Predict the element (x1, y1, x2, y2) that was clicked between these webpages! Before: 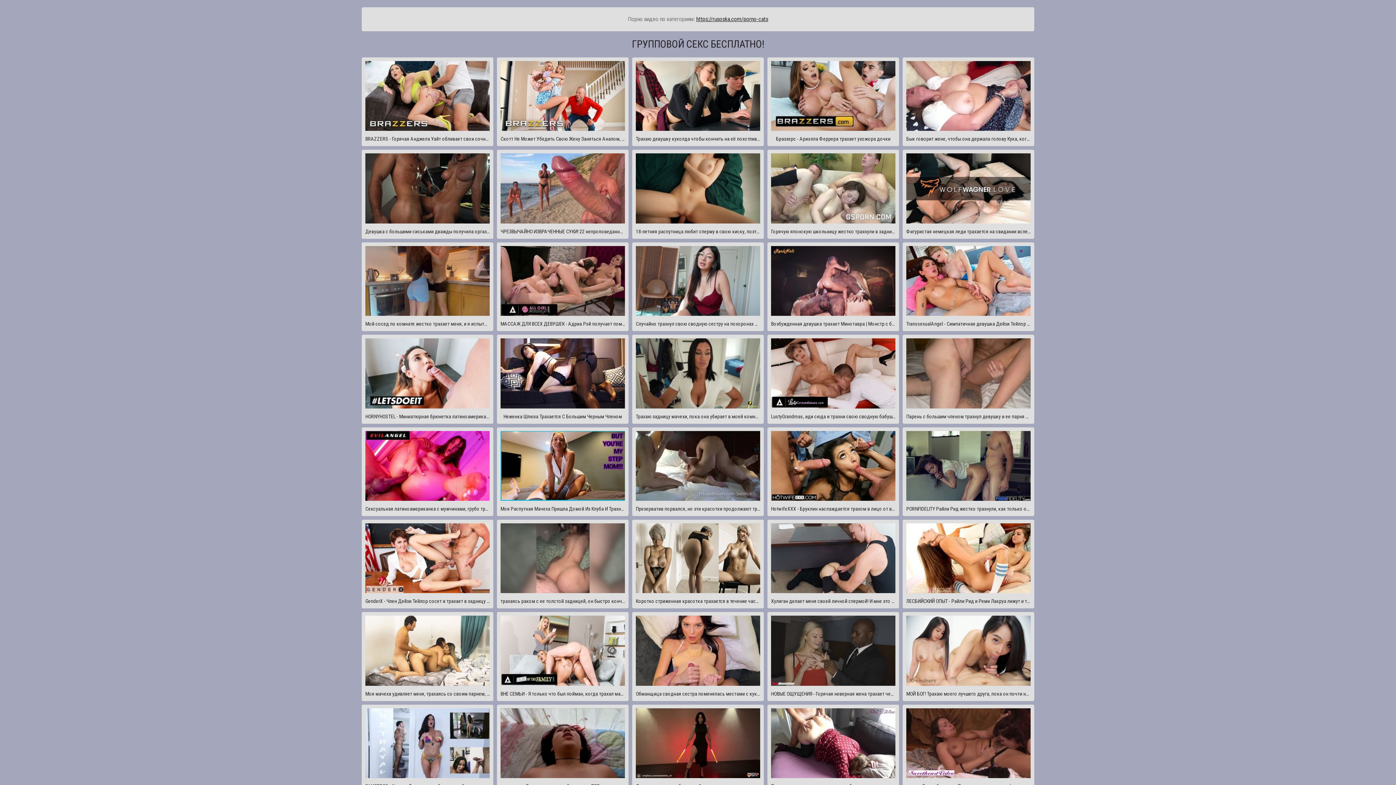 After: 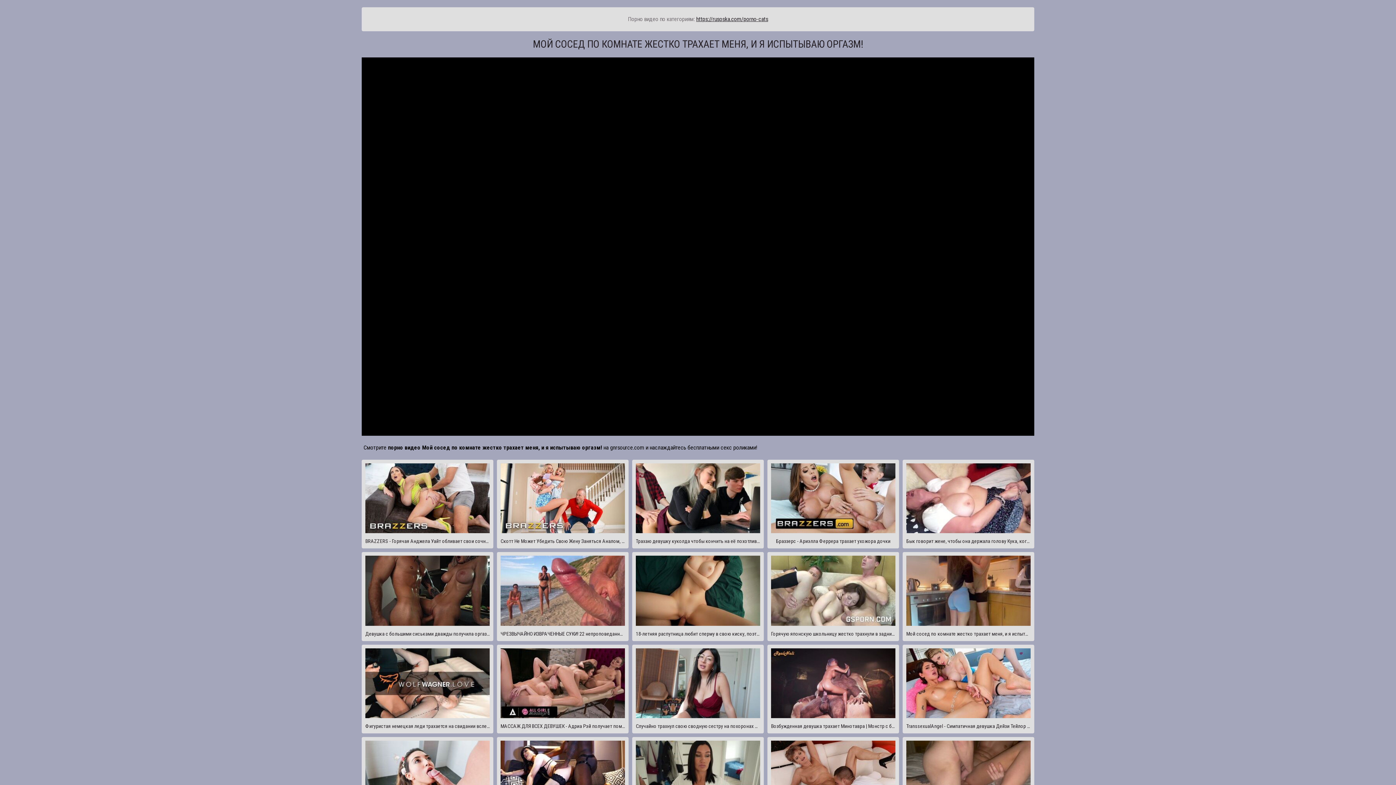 Action: label: Мой сосед по комнате жестко трахает меня, и я испытываю оргазм! bbox: (361, 242, 493, 331)